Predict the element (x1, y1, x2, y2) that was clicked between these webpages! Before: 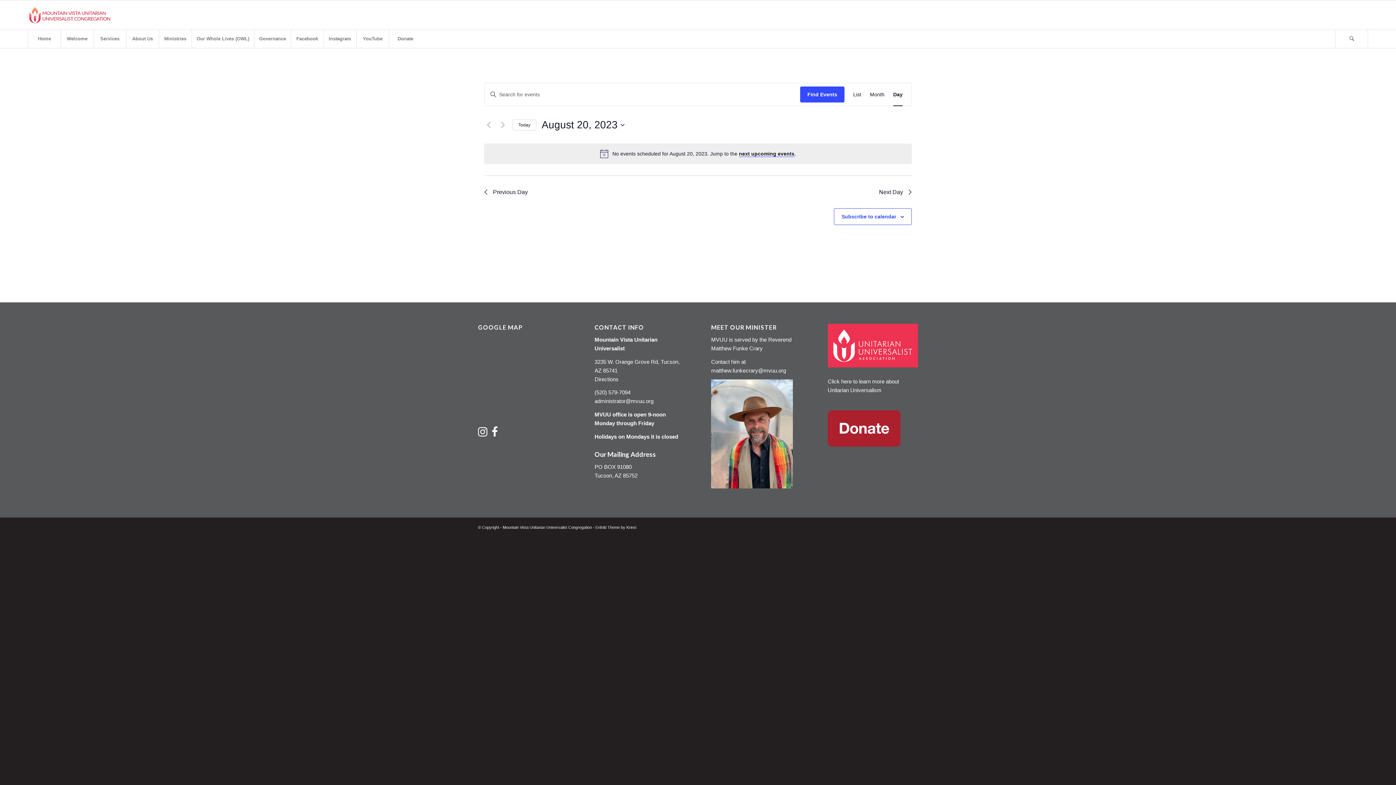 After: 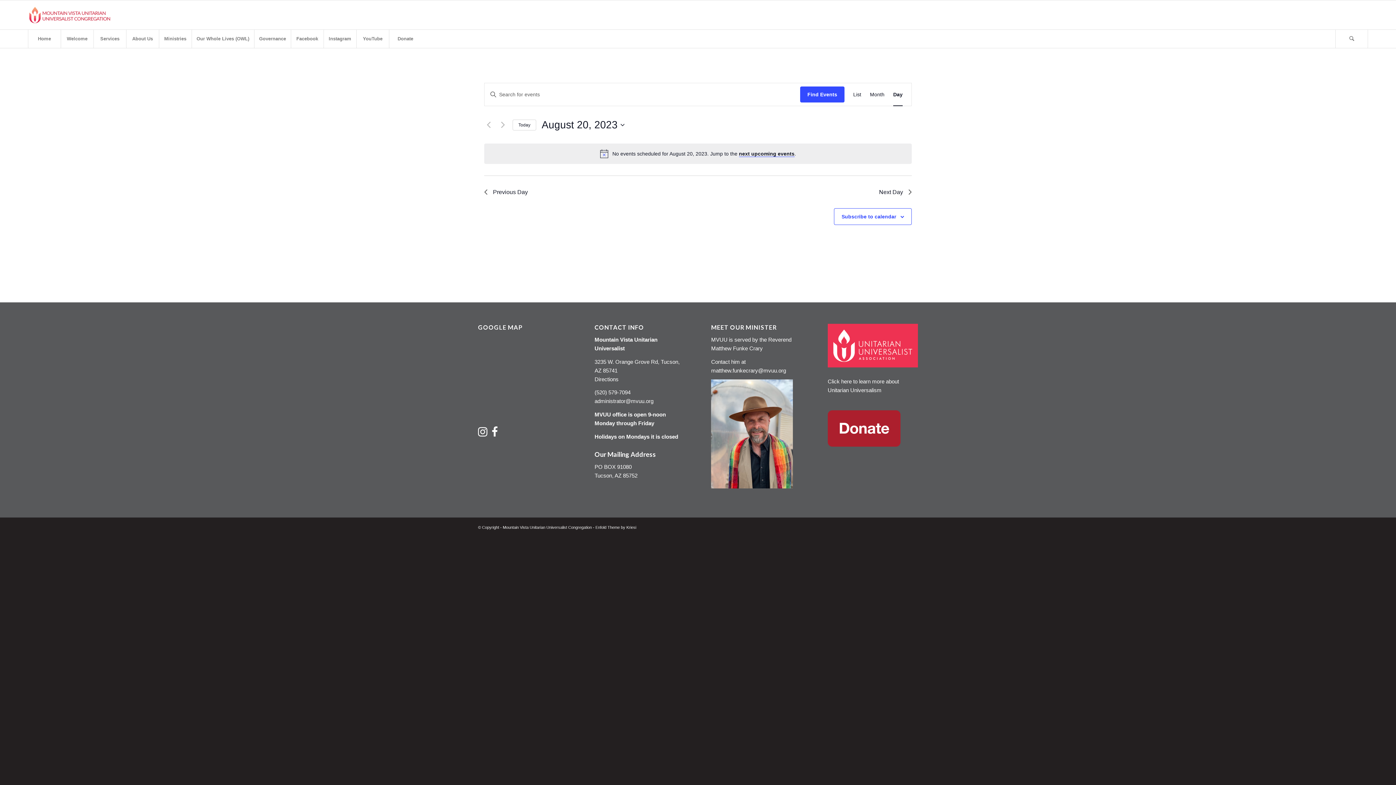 Action: bbox: (478, 430, 487, 436)